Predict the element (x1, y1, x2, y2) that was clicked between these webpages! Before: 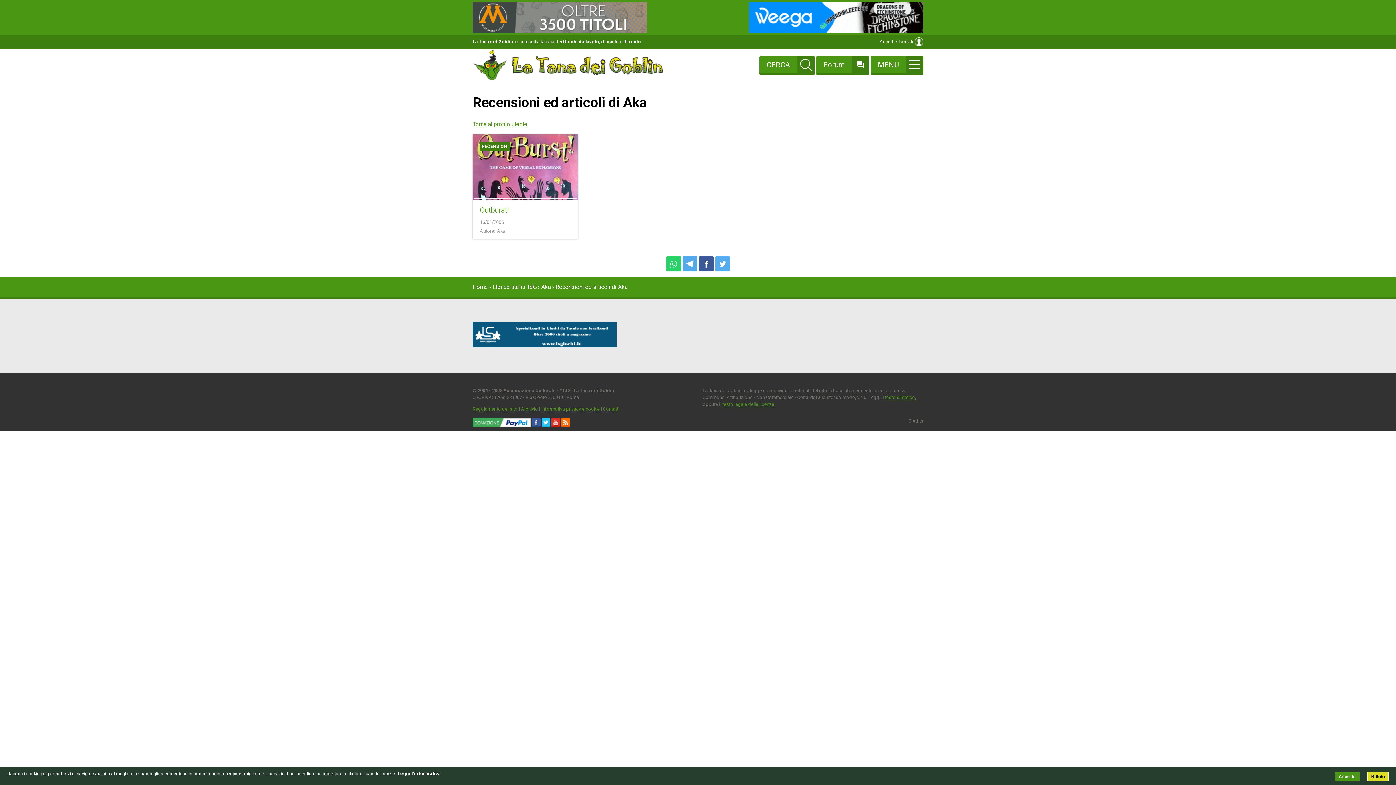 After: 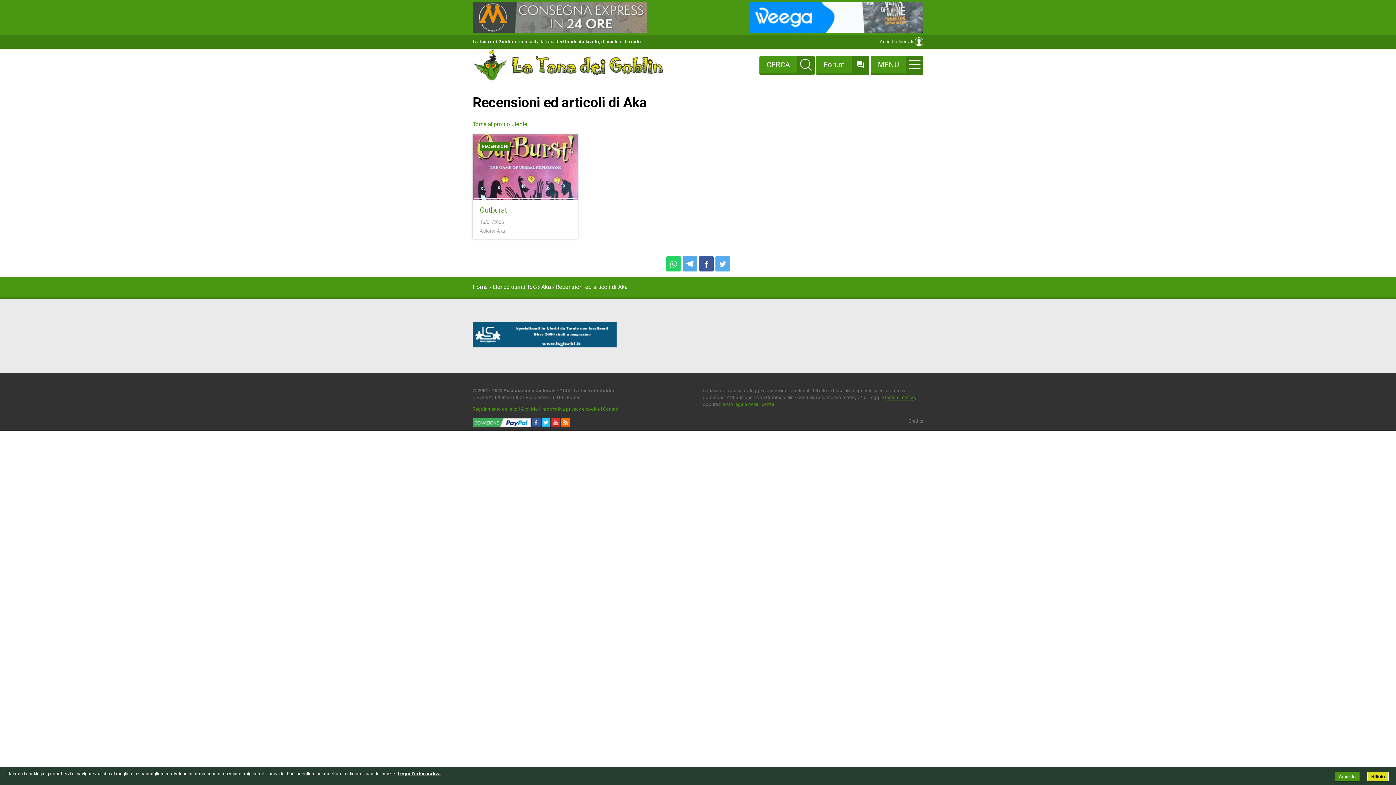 Action: label: Regolamento del sito bbox: (472, 406, 517, 412)